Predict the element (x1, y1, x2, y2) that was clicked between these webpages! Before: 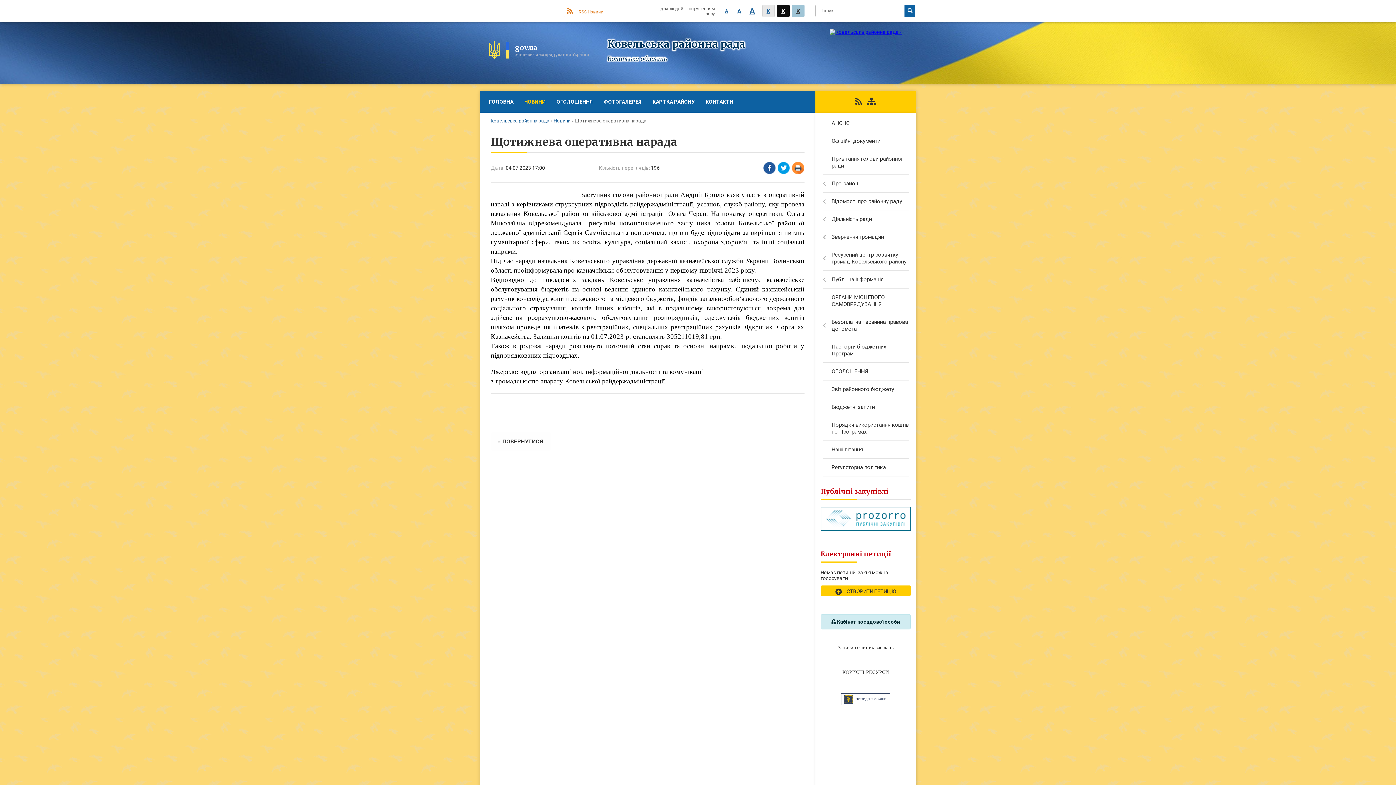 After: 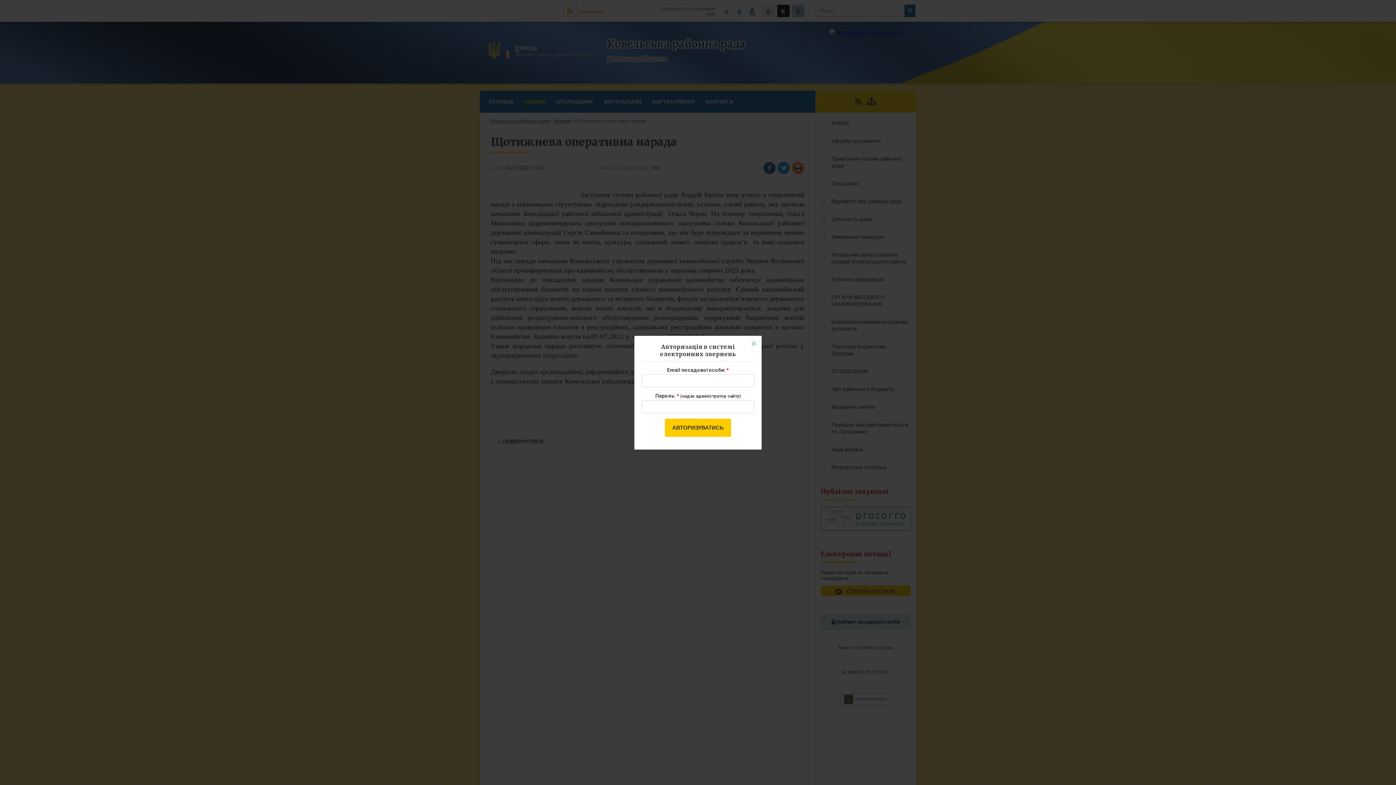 Action: bbox: (831, 619, 900, 624) label:  Кабінет посадової особи